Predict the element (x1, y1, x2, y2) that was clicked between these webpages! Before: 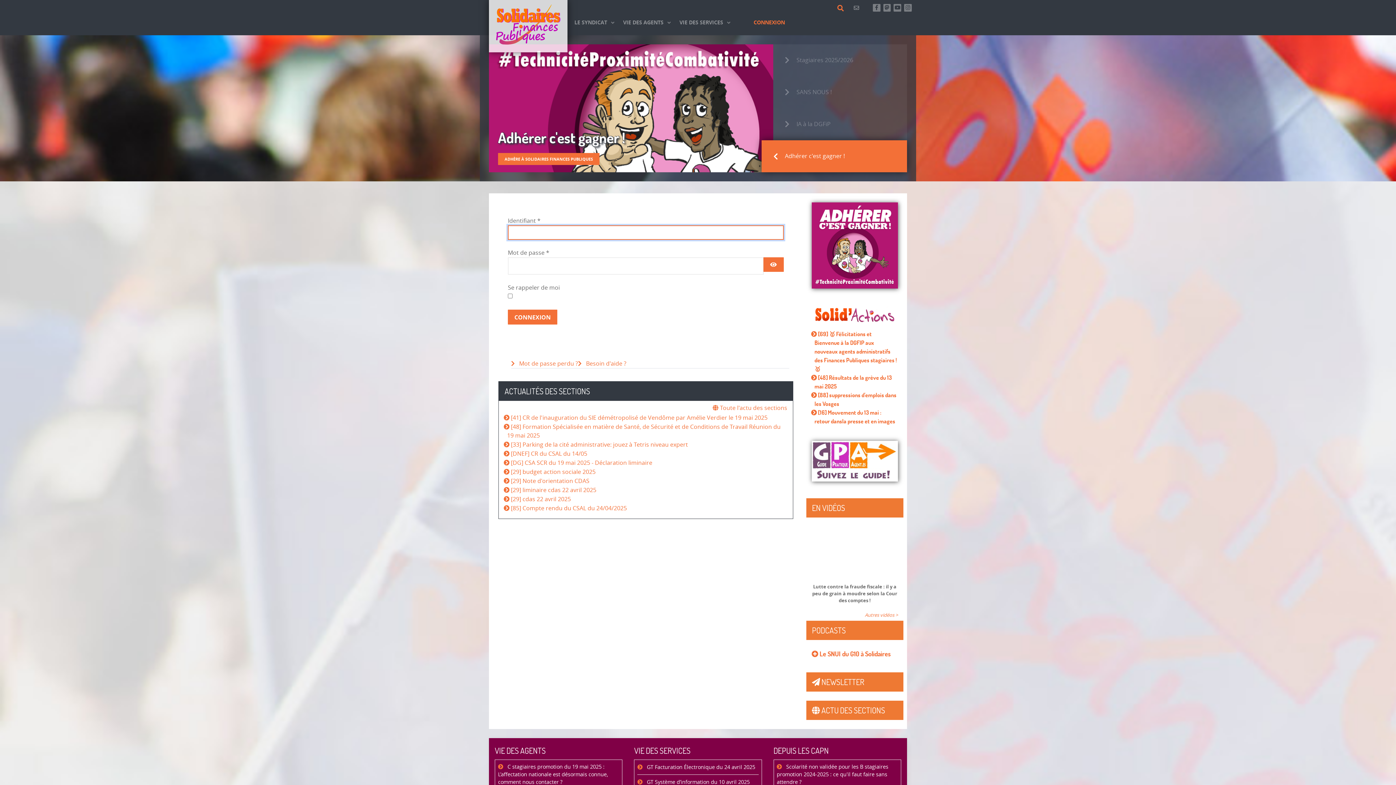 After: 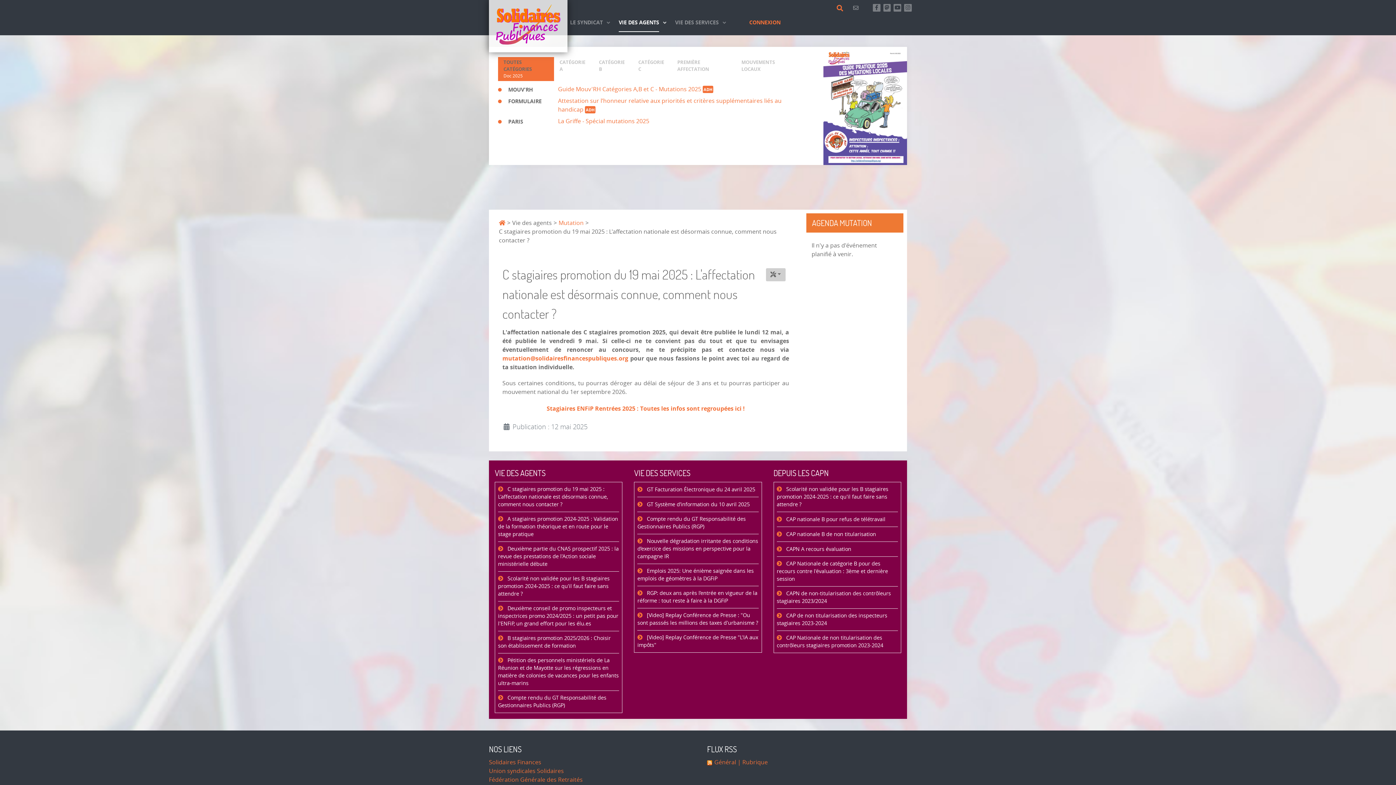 Action: bbox: (498, 763, 619, 786) label:  C stagiaires promotion du 19 mai 2025 : L'affectation nationale est désormais connue, comment nous contacter ?